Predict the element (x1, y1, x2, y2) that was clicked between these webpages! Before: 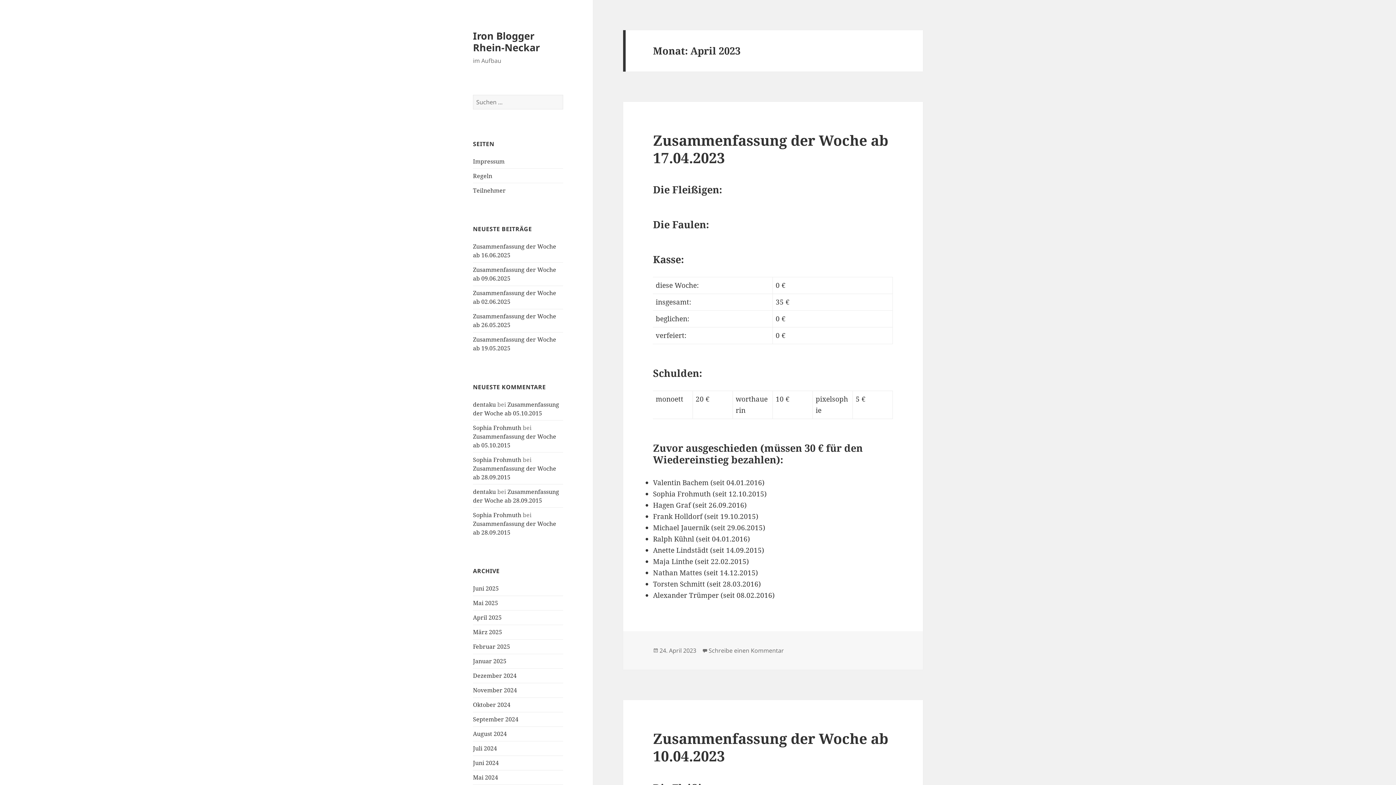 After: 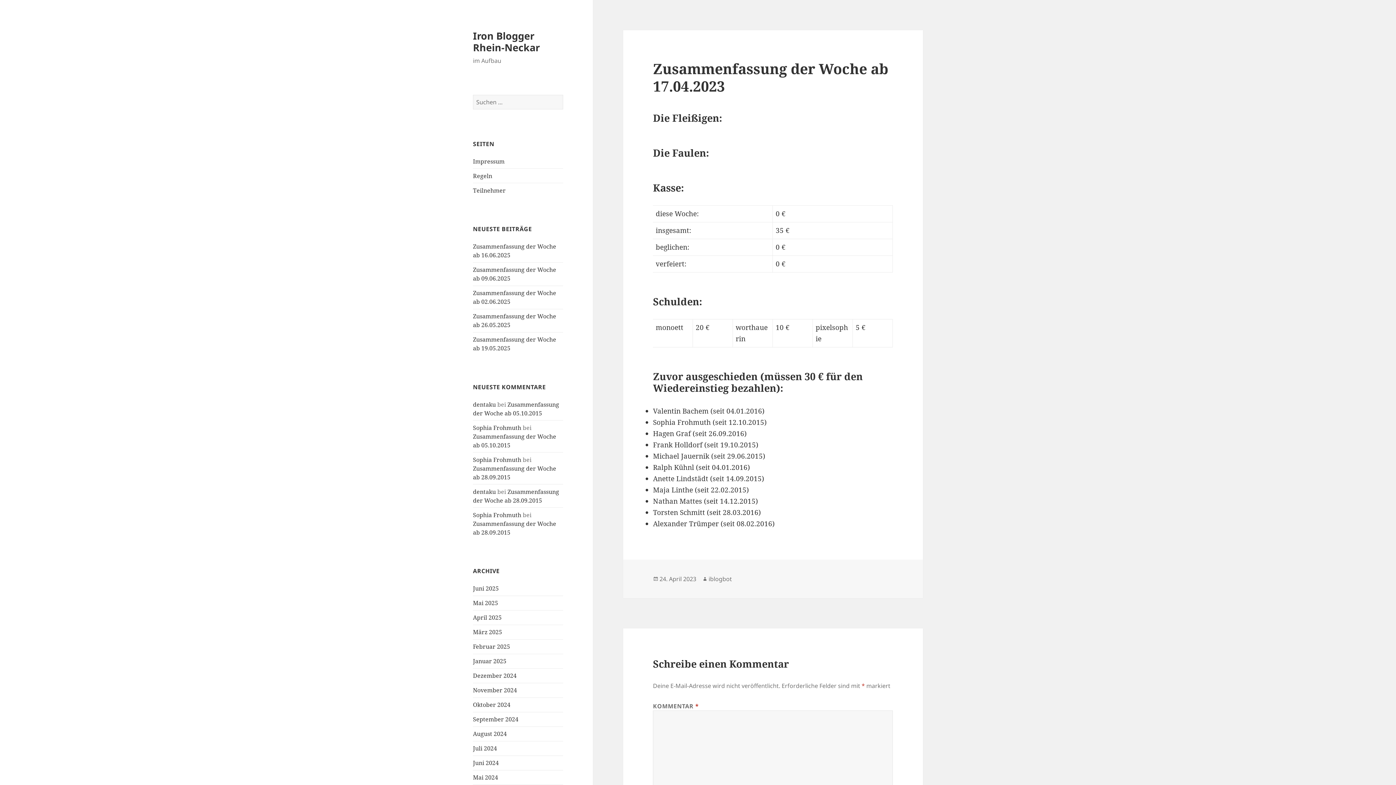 Action: bbox: (653, 130, 888, 167) label: Zusammenfassung der Woche ab 17.04.2023